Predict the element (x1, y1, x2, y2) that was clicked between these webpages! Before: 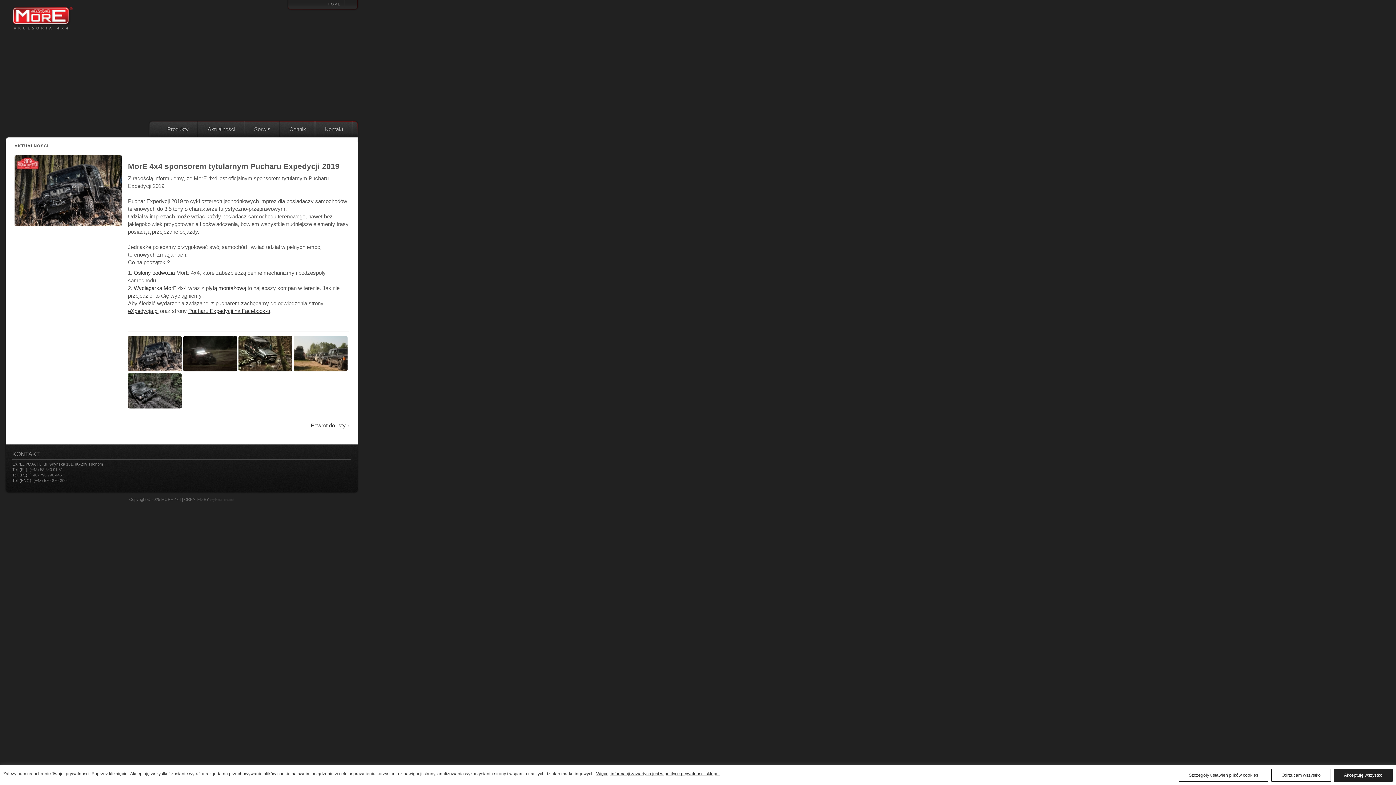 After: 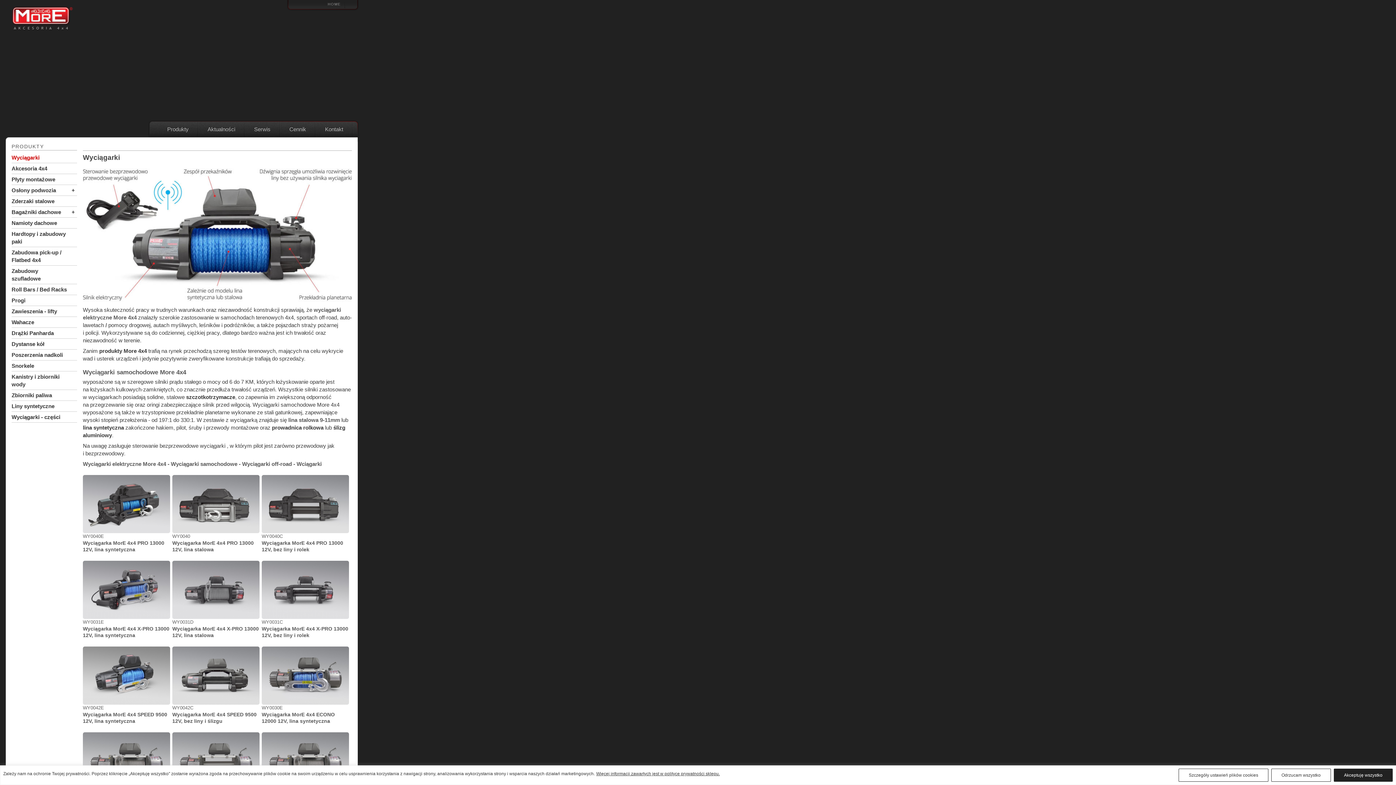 Action: bbox: (133, 285, 186, 291) label: Wyciągarka MorE 4x4